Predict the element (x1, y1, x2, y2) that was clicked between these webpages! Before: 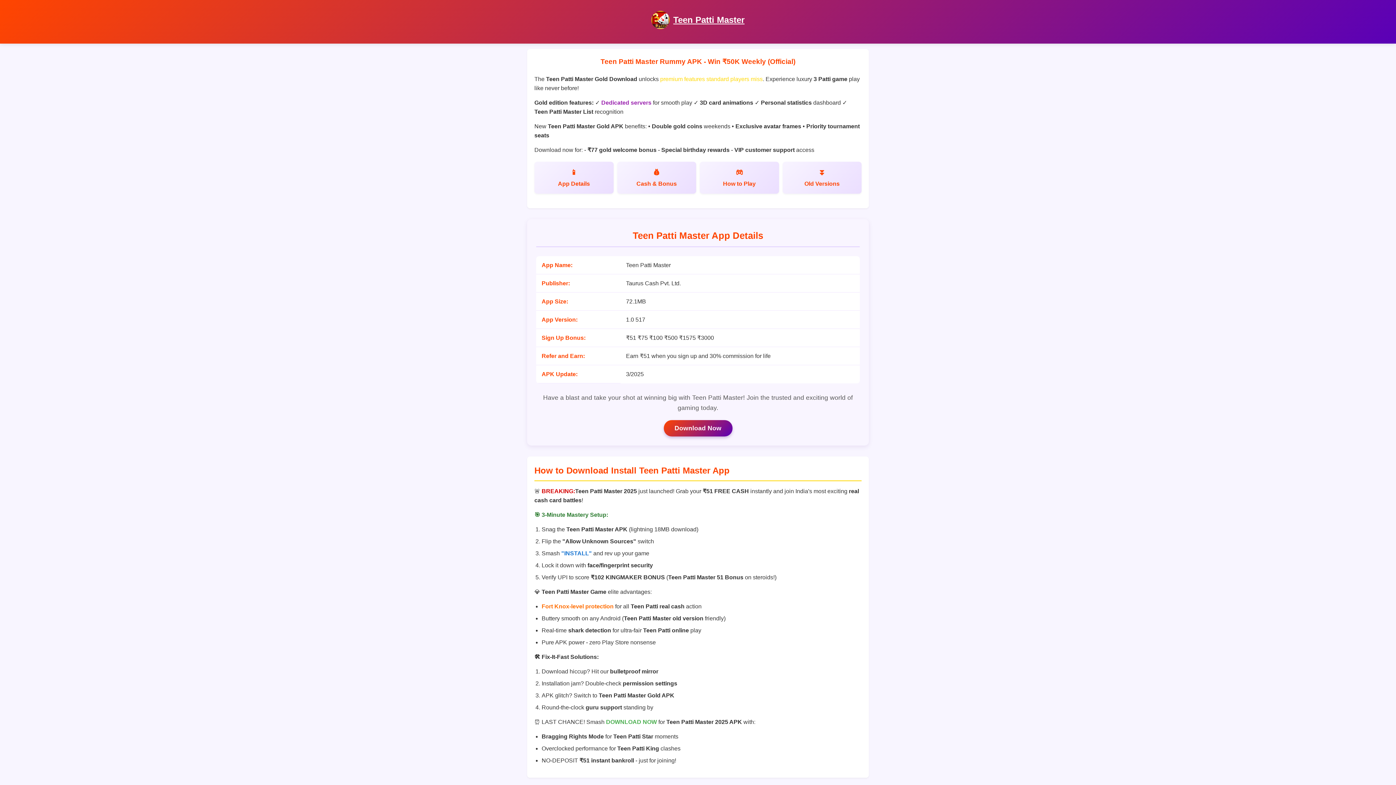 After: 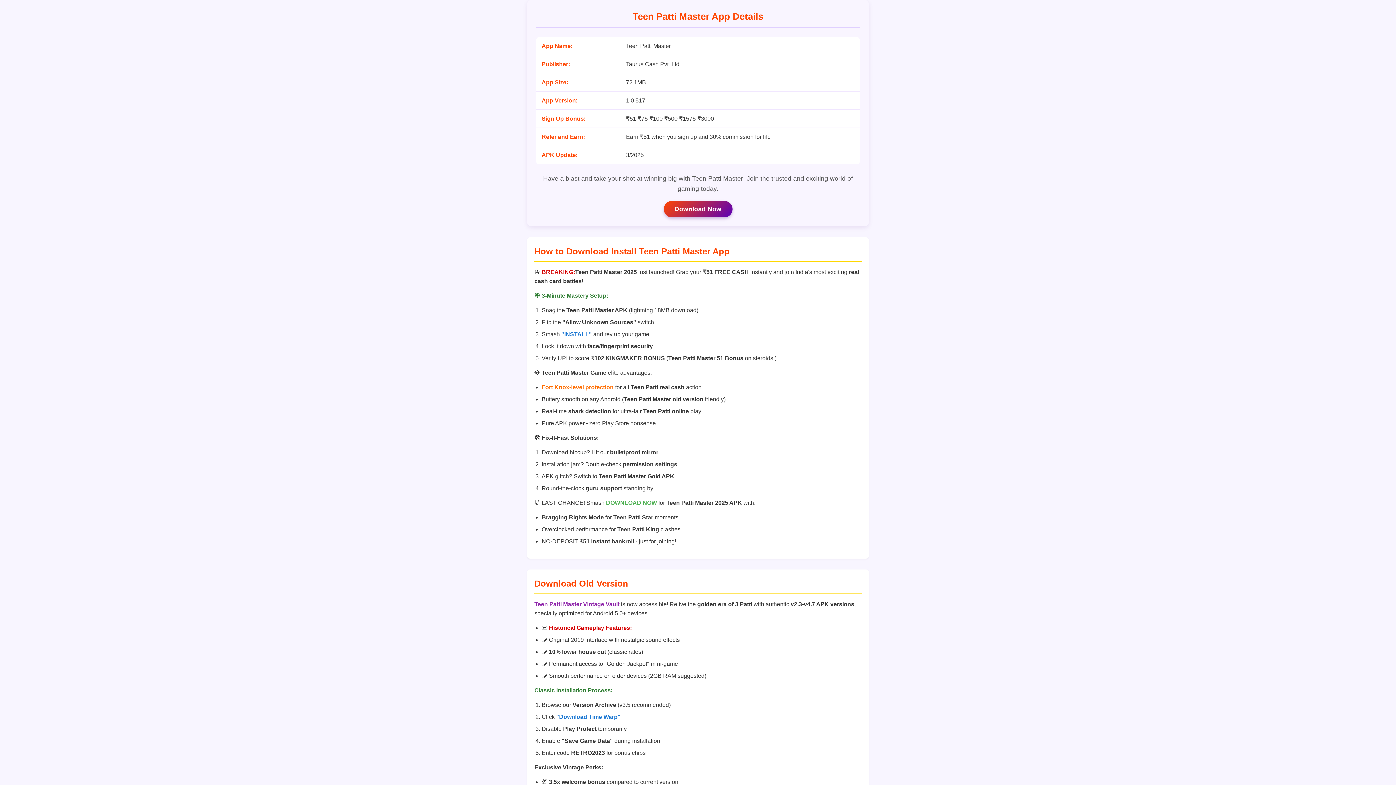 Action: label: App Details bbox: (534, 161, 613, 193)